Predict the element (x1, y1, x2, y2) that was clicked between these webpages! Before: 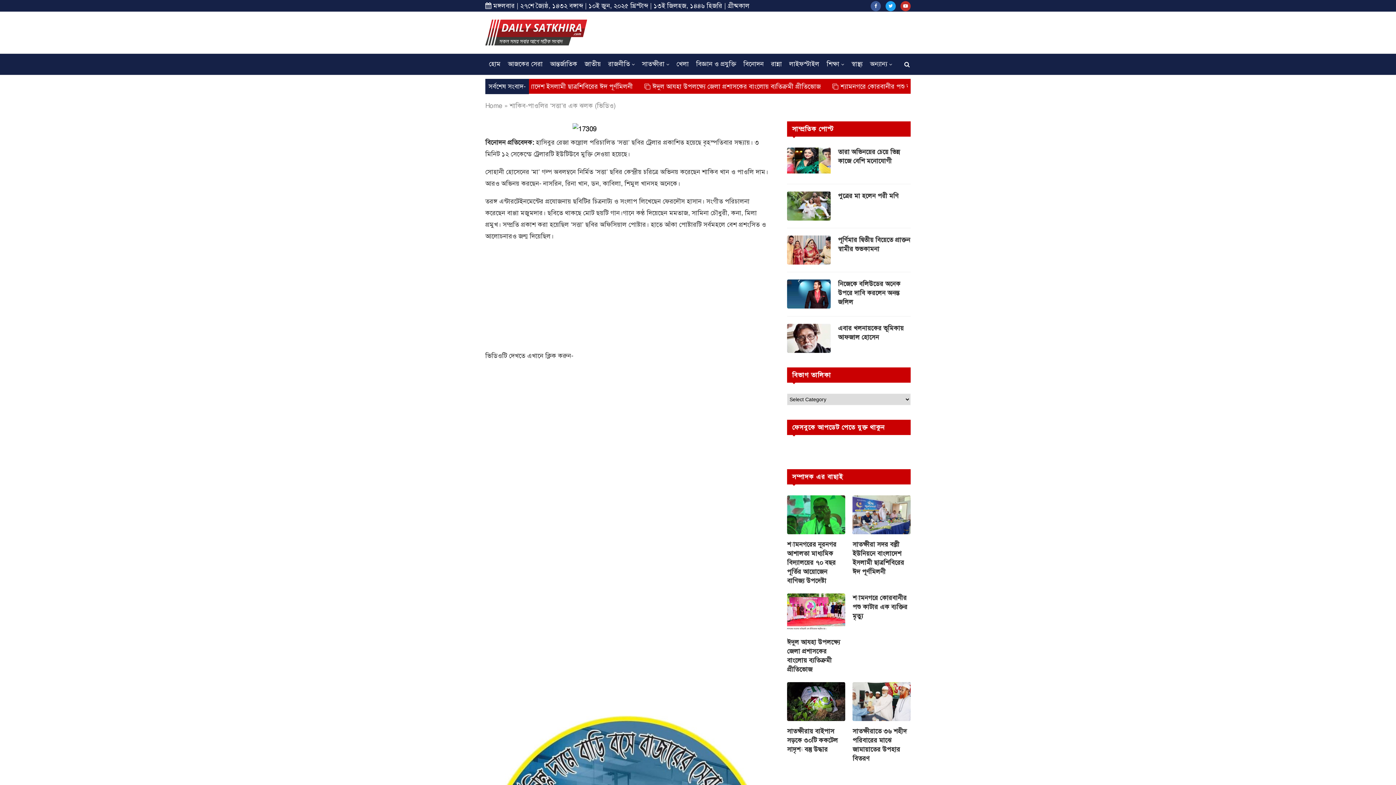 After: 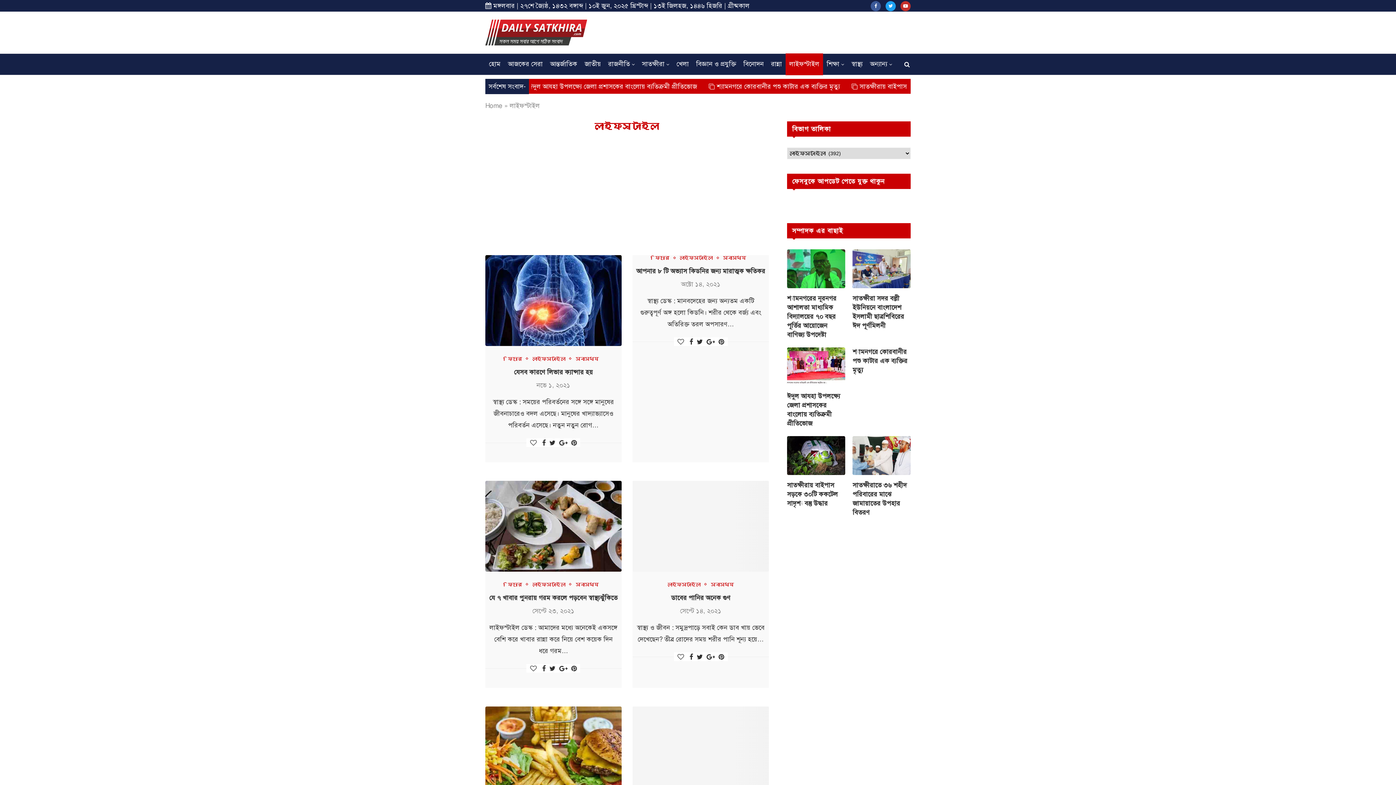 Action: label: লাইফস্টাইল bbox: (785, 53, 823, 75)